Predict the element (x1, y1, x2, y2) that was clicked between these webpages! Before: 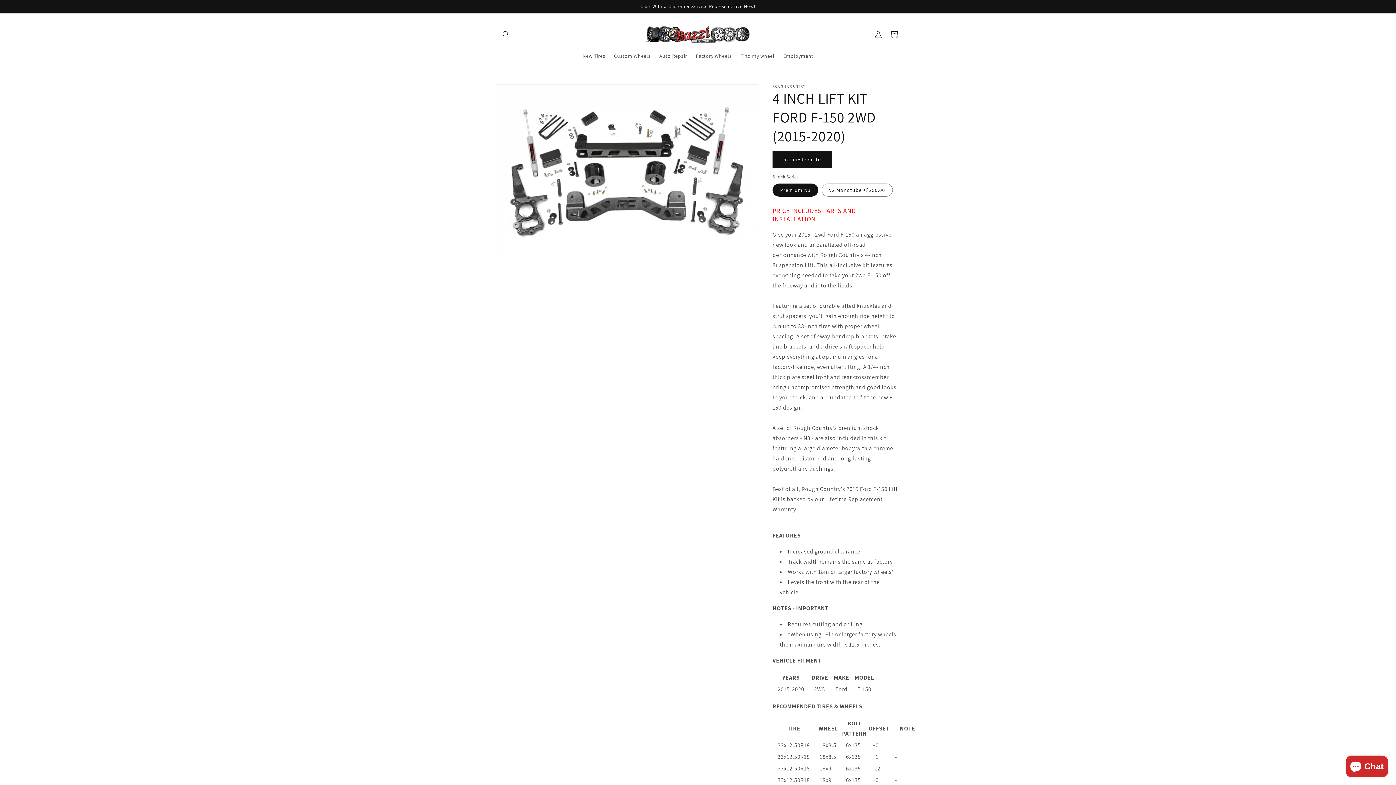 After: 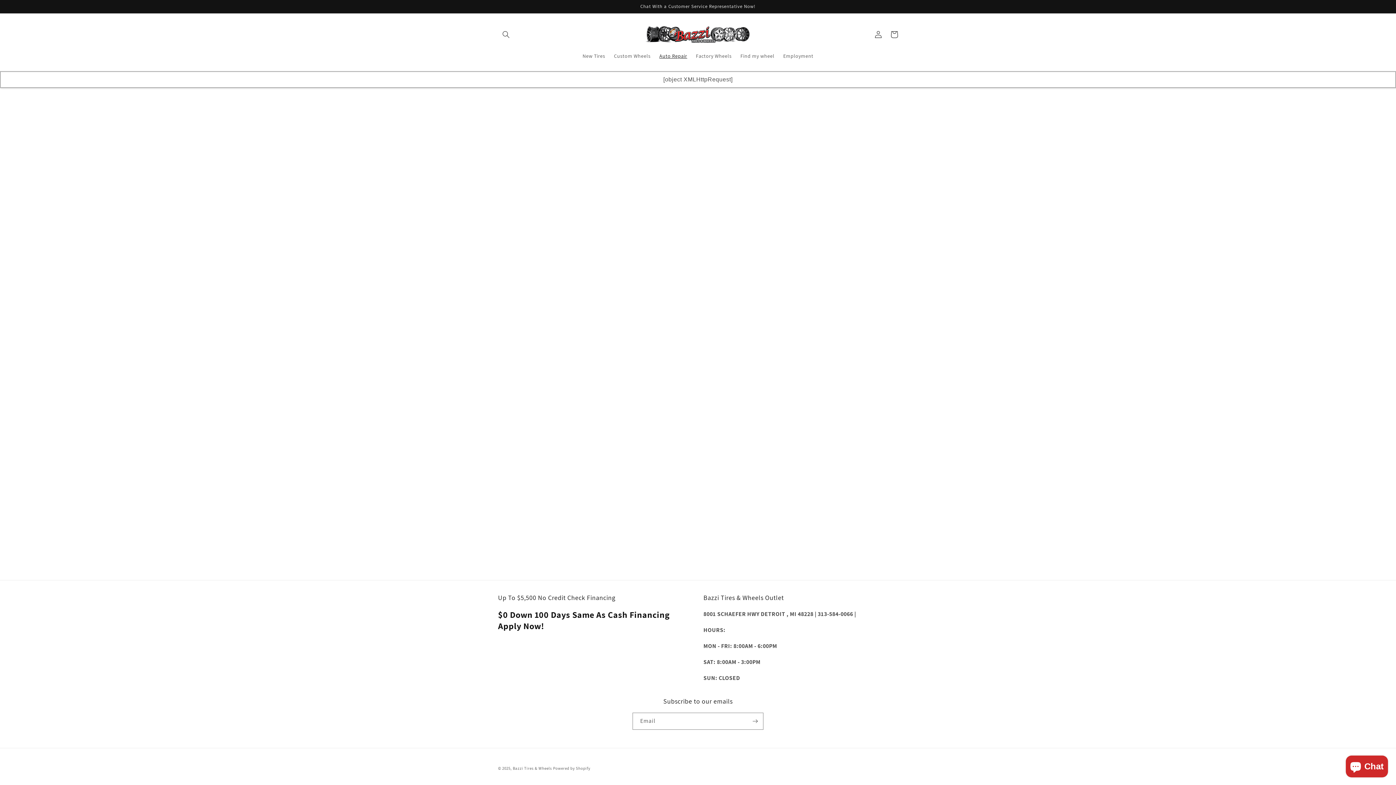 Action: label: Auto Repair bbox: (655, 48, 691, 63)